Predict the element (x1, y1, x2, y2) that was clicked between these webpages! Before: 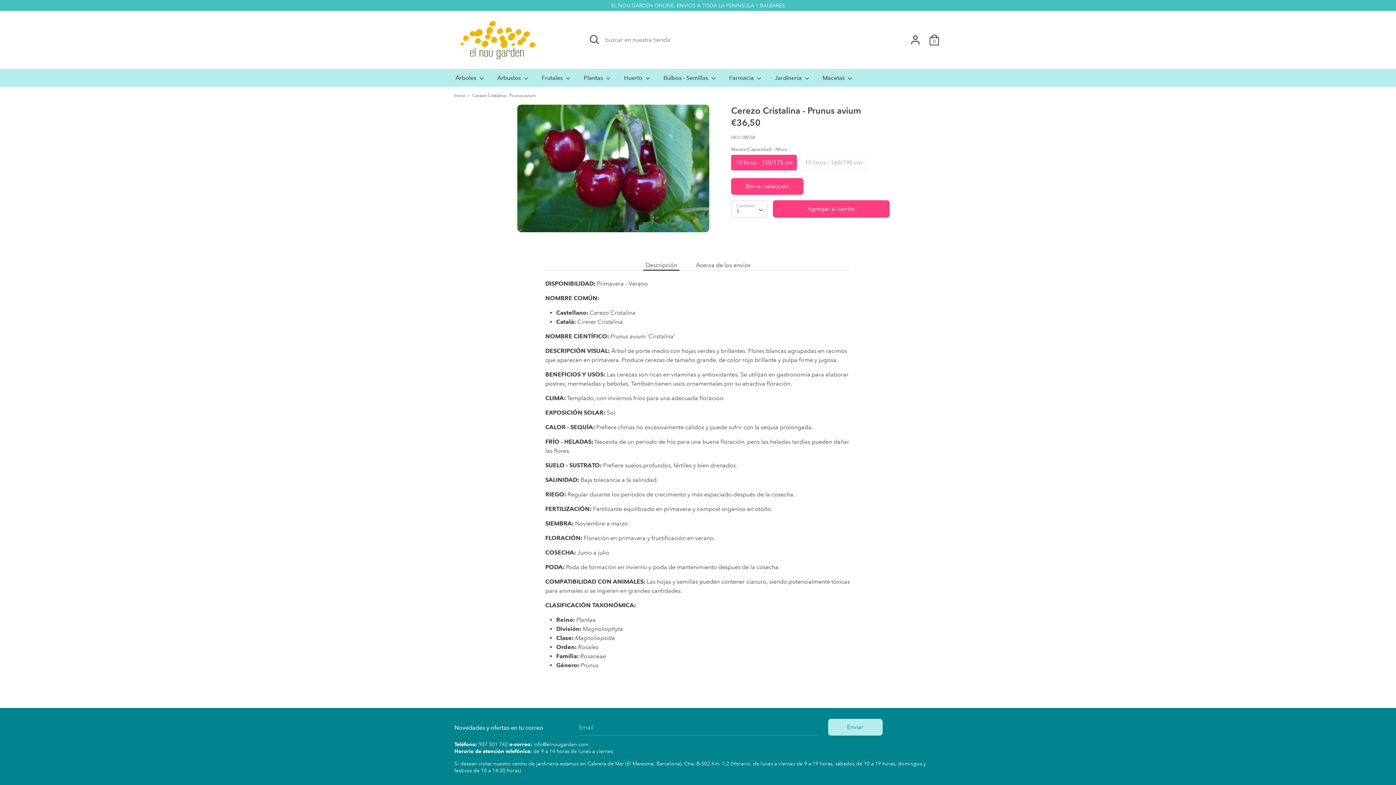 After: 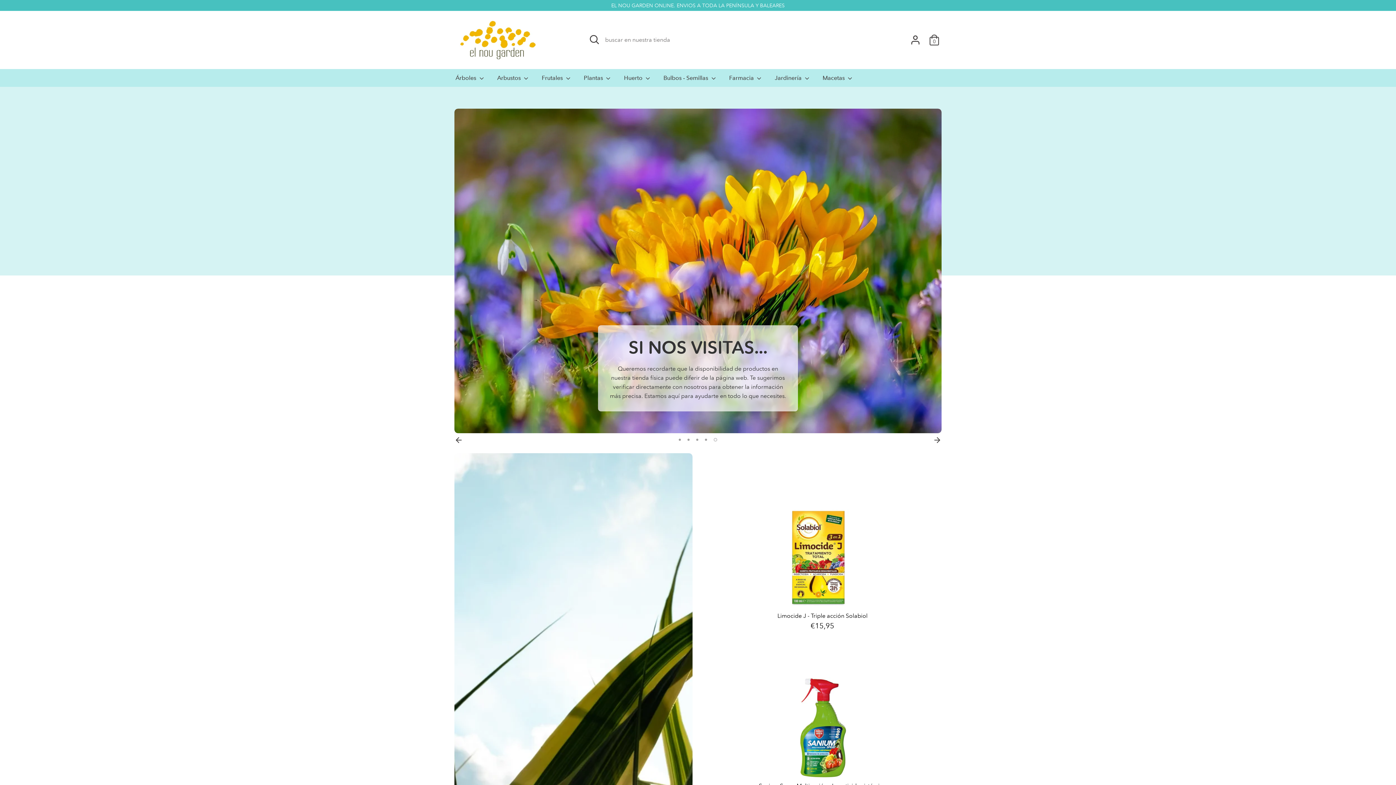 Action: bbox: (454, 16, 540, 63)